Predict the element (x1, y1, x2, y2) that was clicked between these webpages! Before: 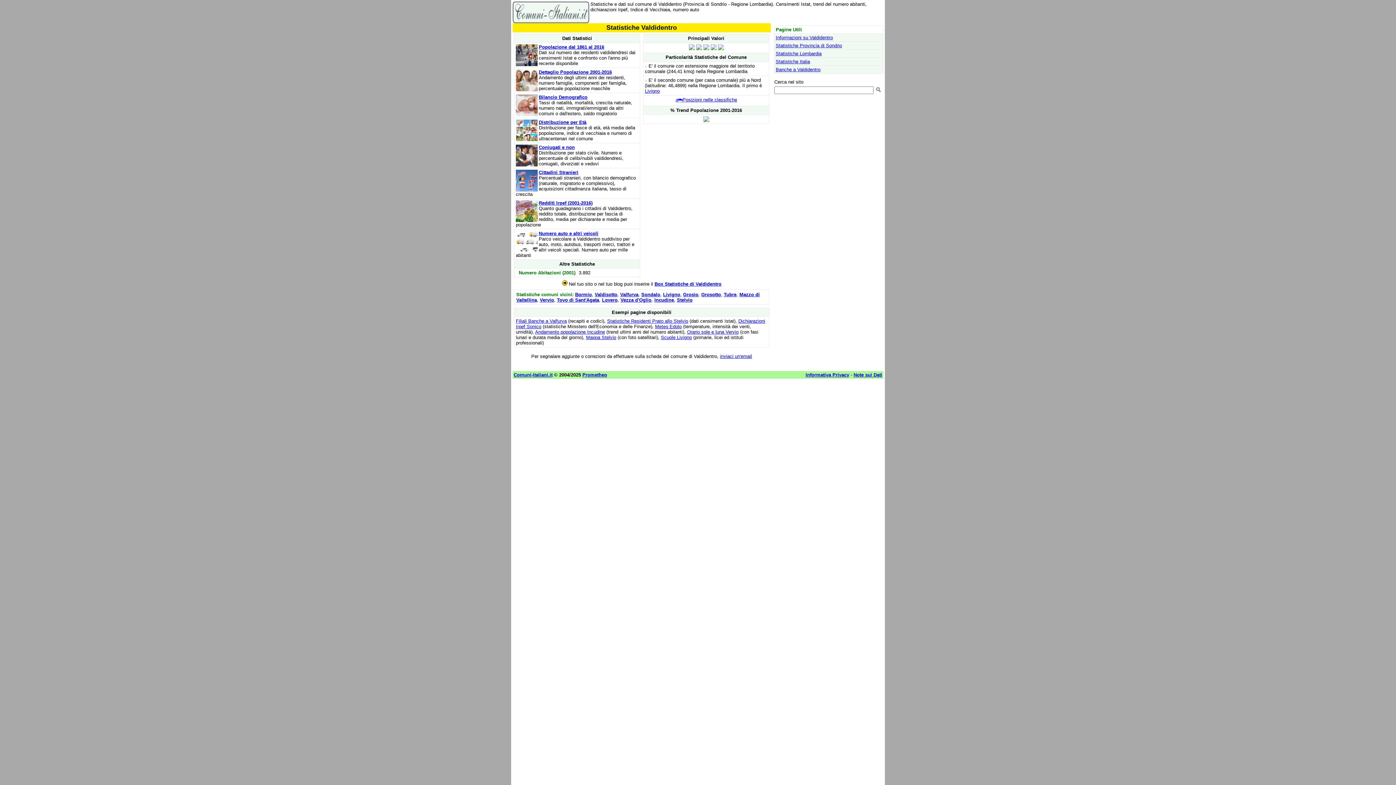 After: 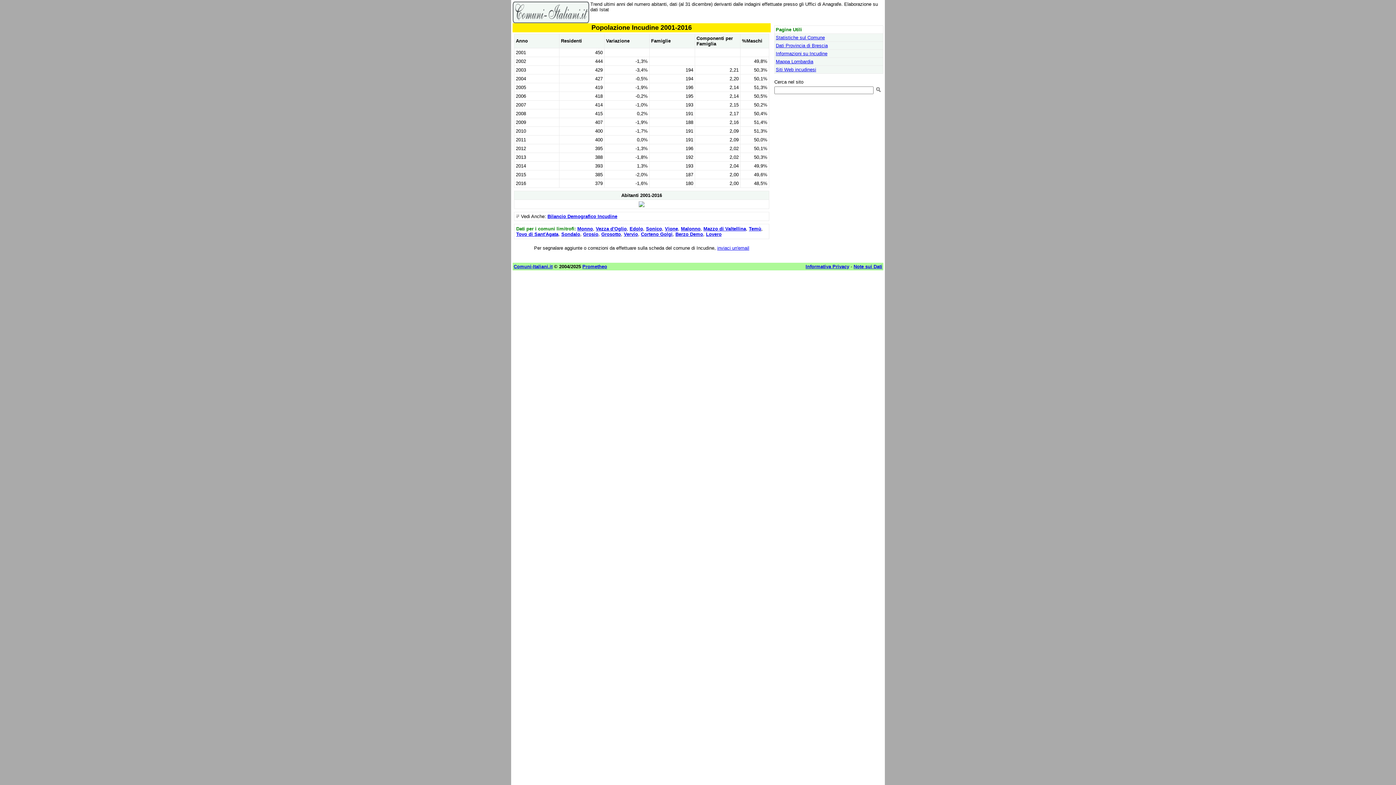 Action: bbox: (535, 329, 605, 334) label: Andamento popolazione Incudine